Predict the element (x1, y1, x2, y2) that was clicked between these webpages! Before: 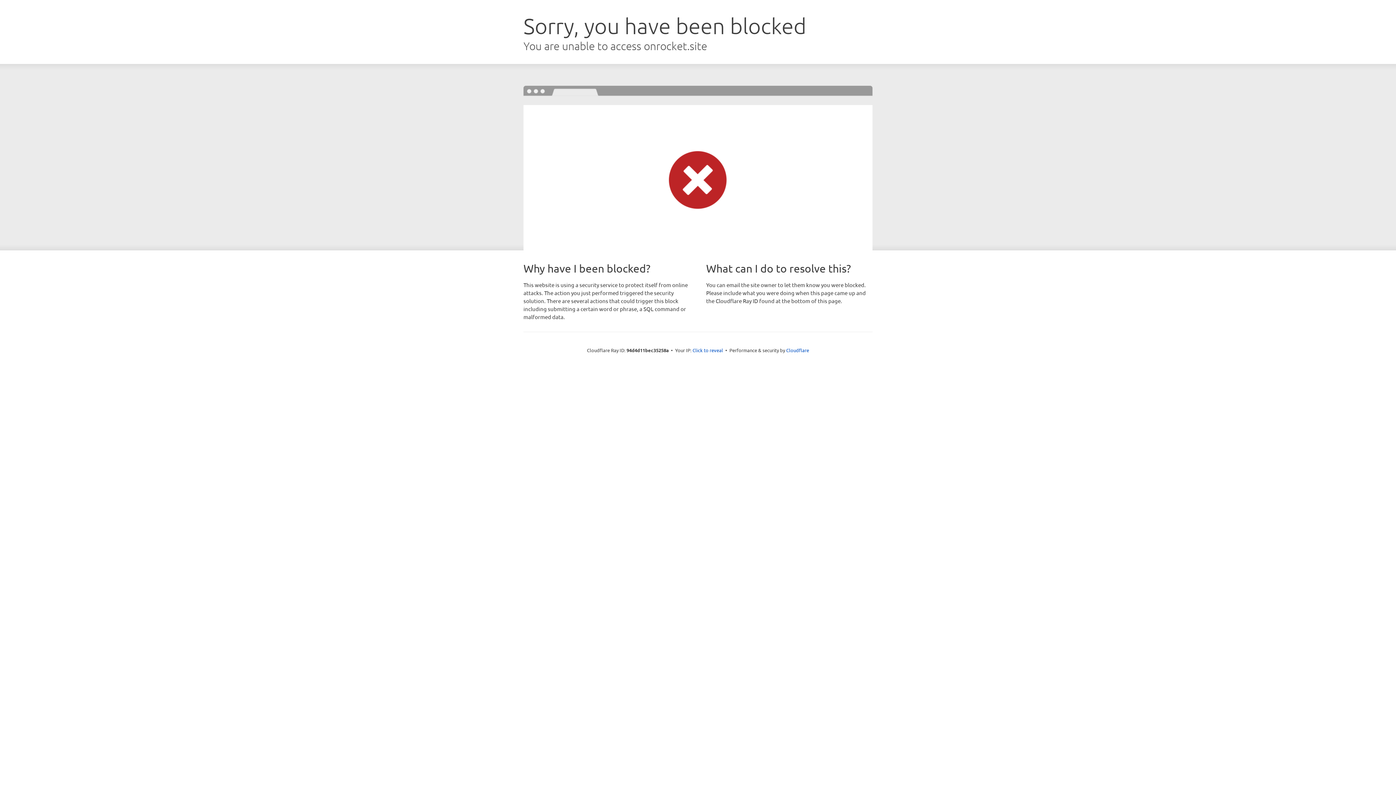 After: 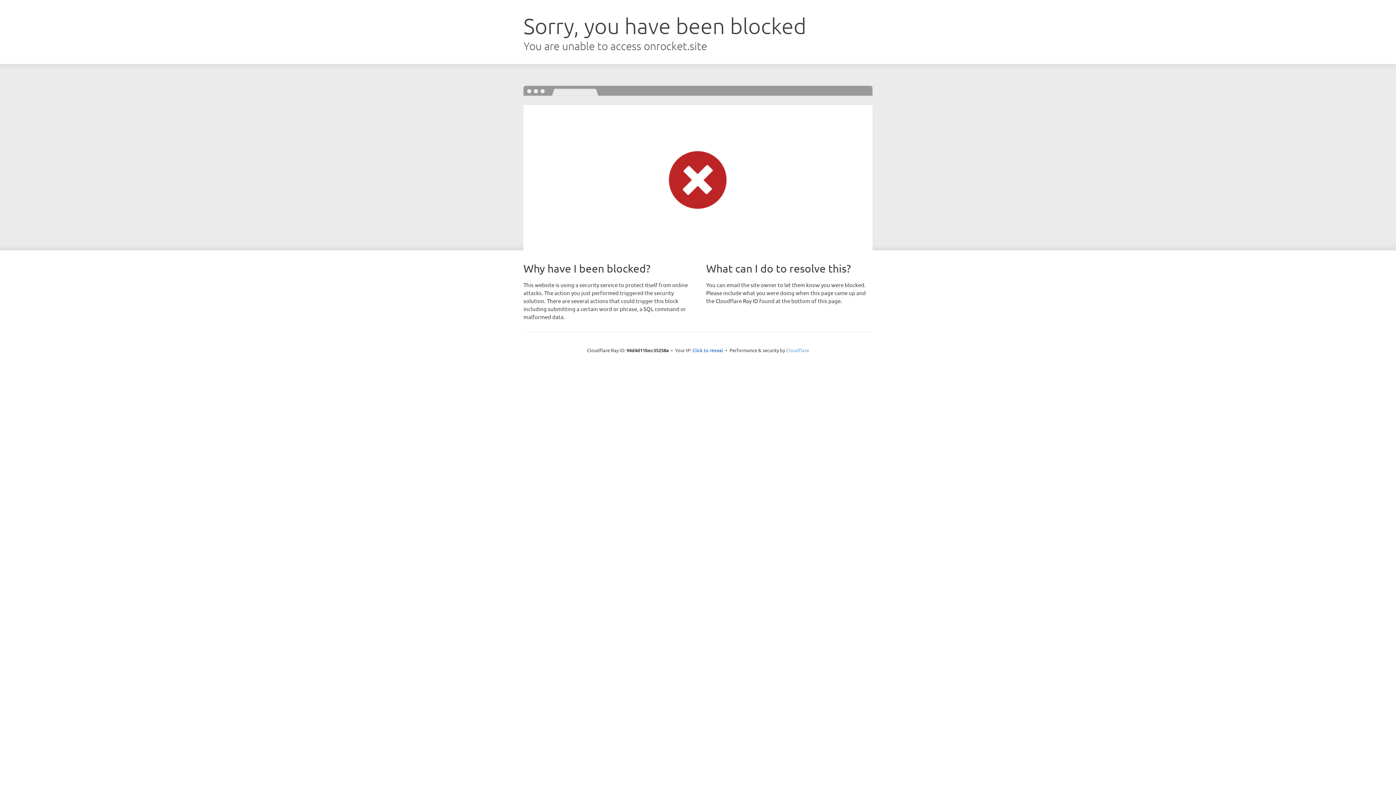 Action: label: Cloudflare bbox: (786, 347, 809, 353)